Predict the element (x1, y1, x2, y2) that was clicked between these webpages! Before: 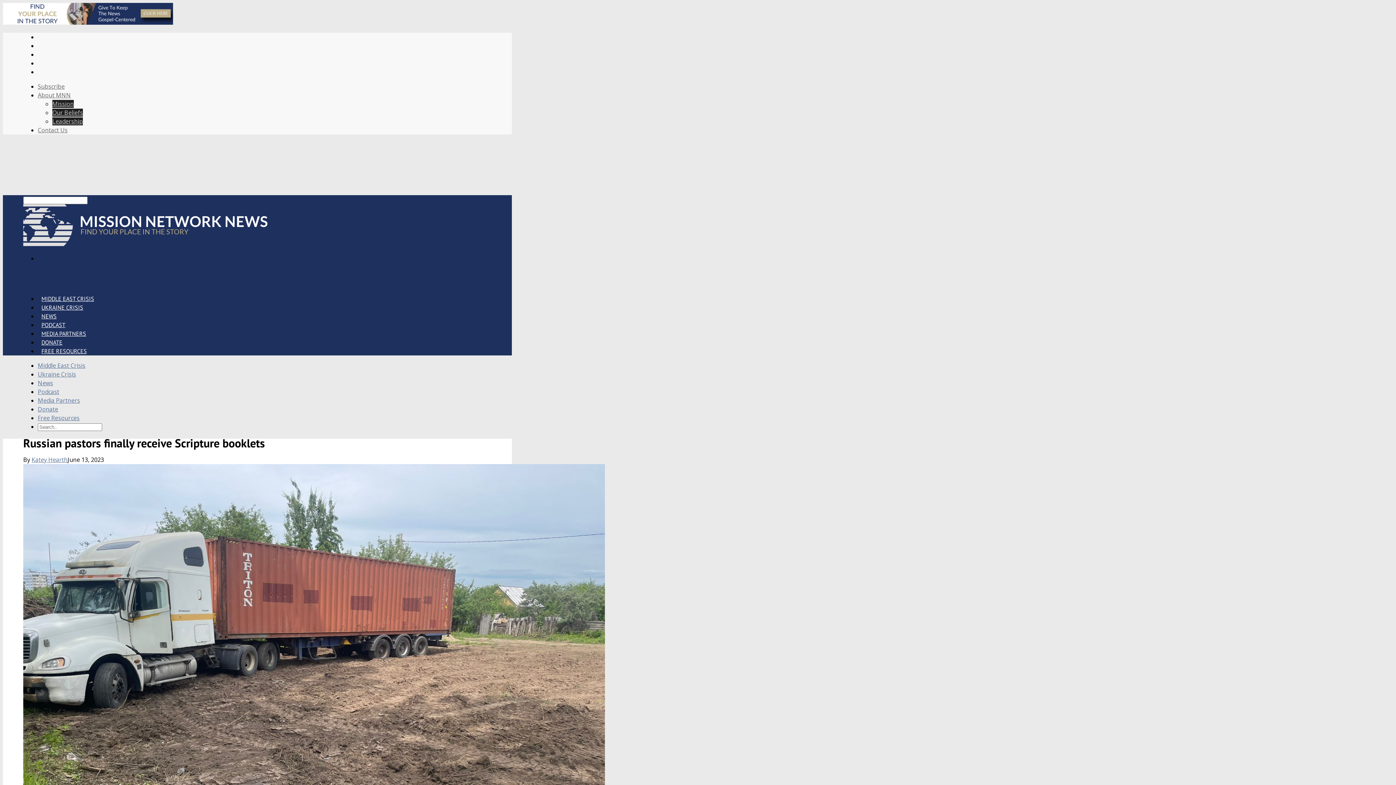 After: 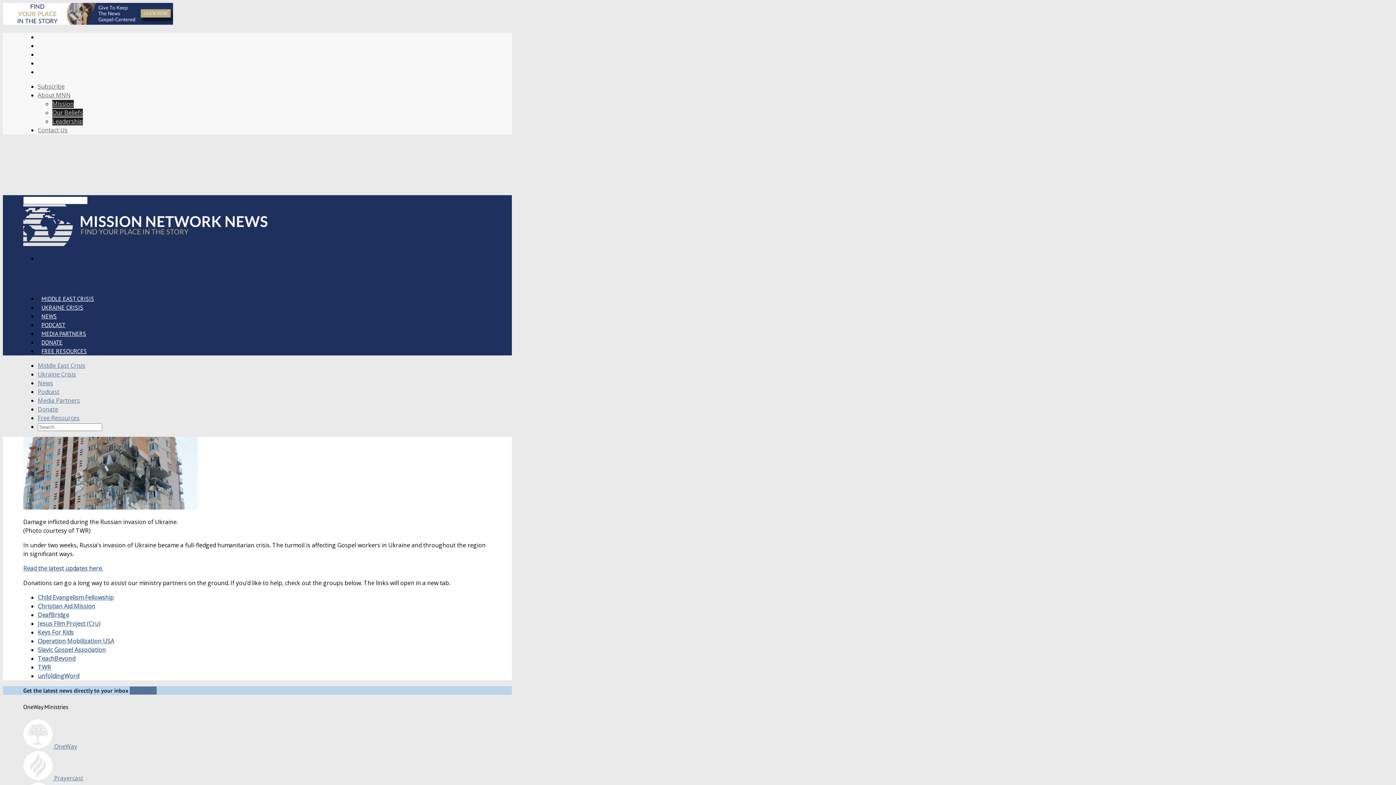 Action: label: Ukraine Crisis bbox: (37, 370, 76, 378)